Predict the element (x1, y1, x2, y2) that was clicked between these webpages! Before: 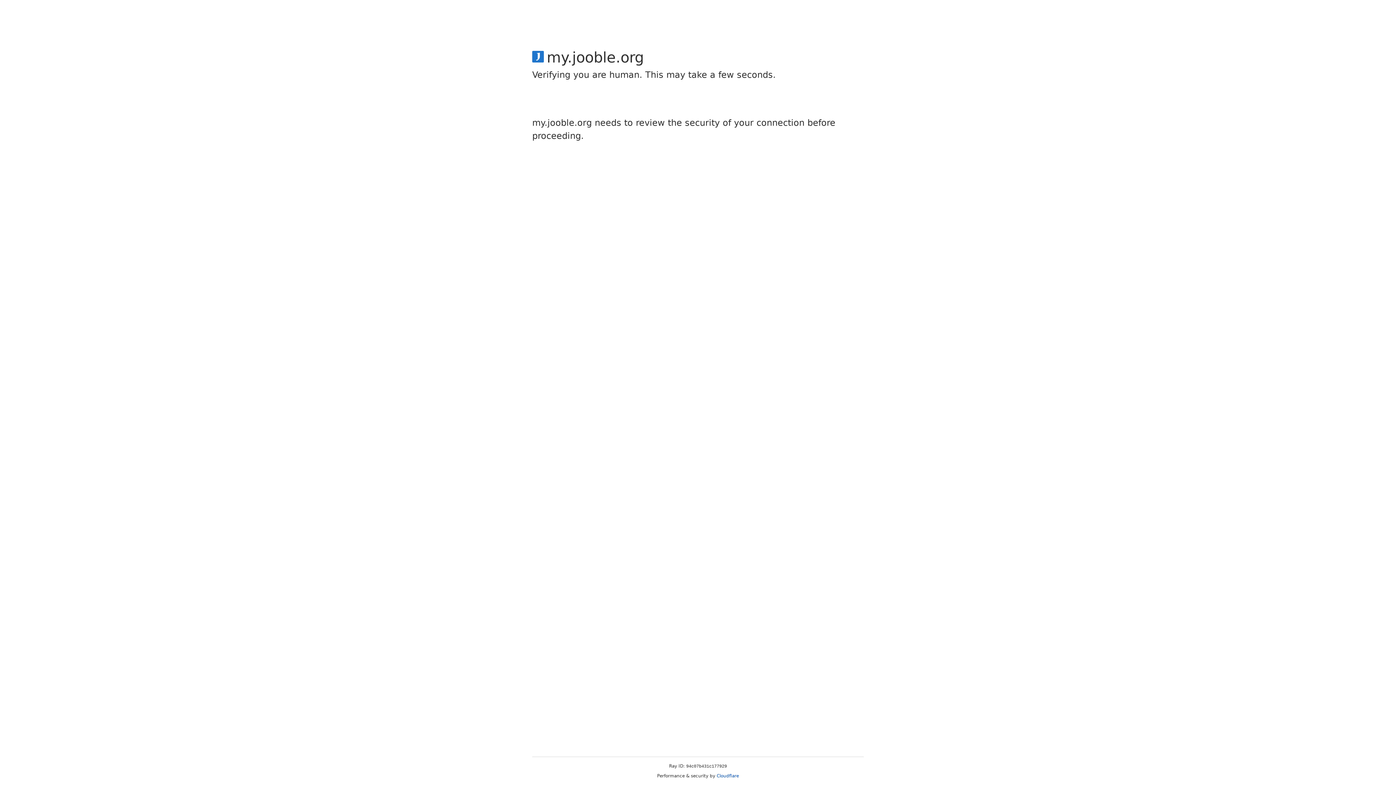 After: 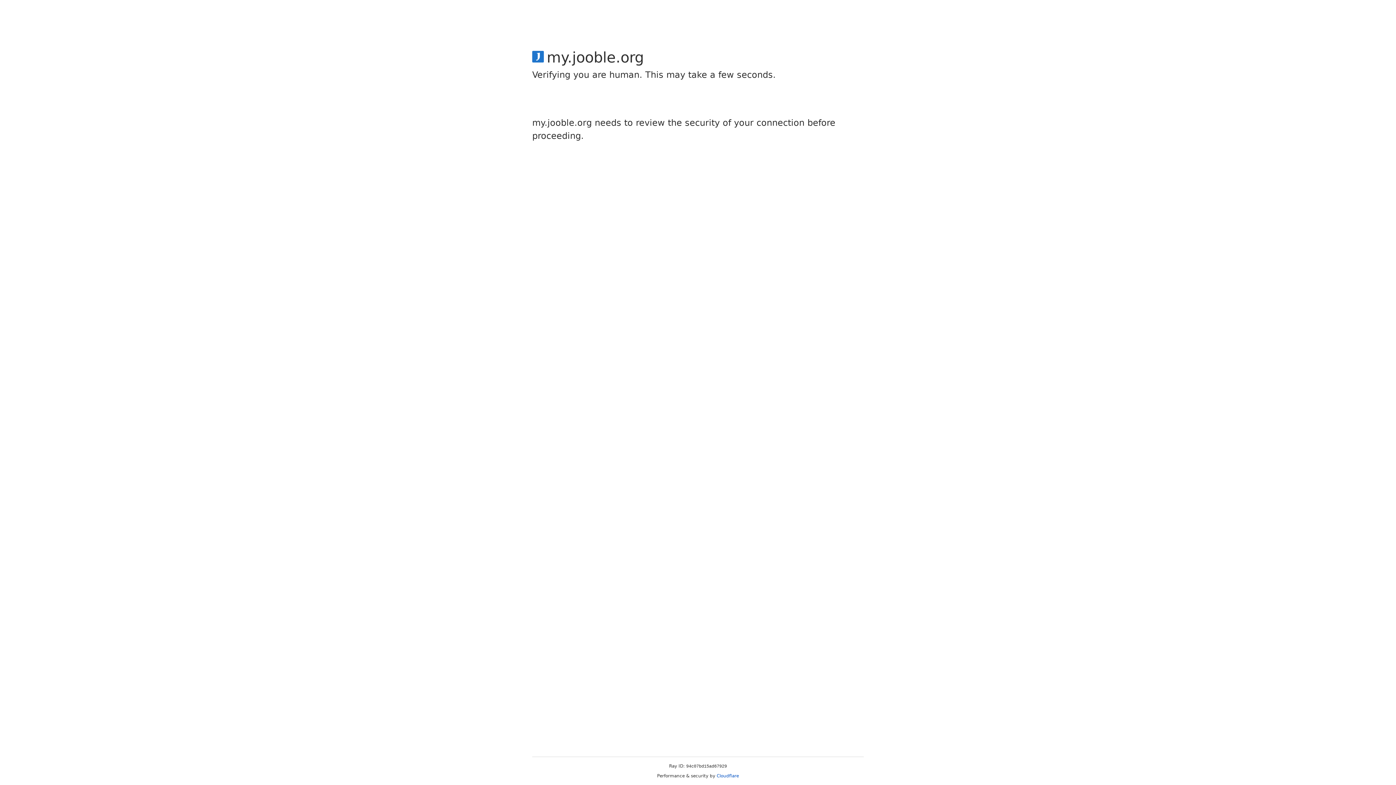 Action: label: Cloudflare bbox: (716, 773, 739, 778)